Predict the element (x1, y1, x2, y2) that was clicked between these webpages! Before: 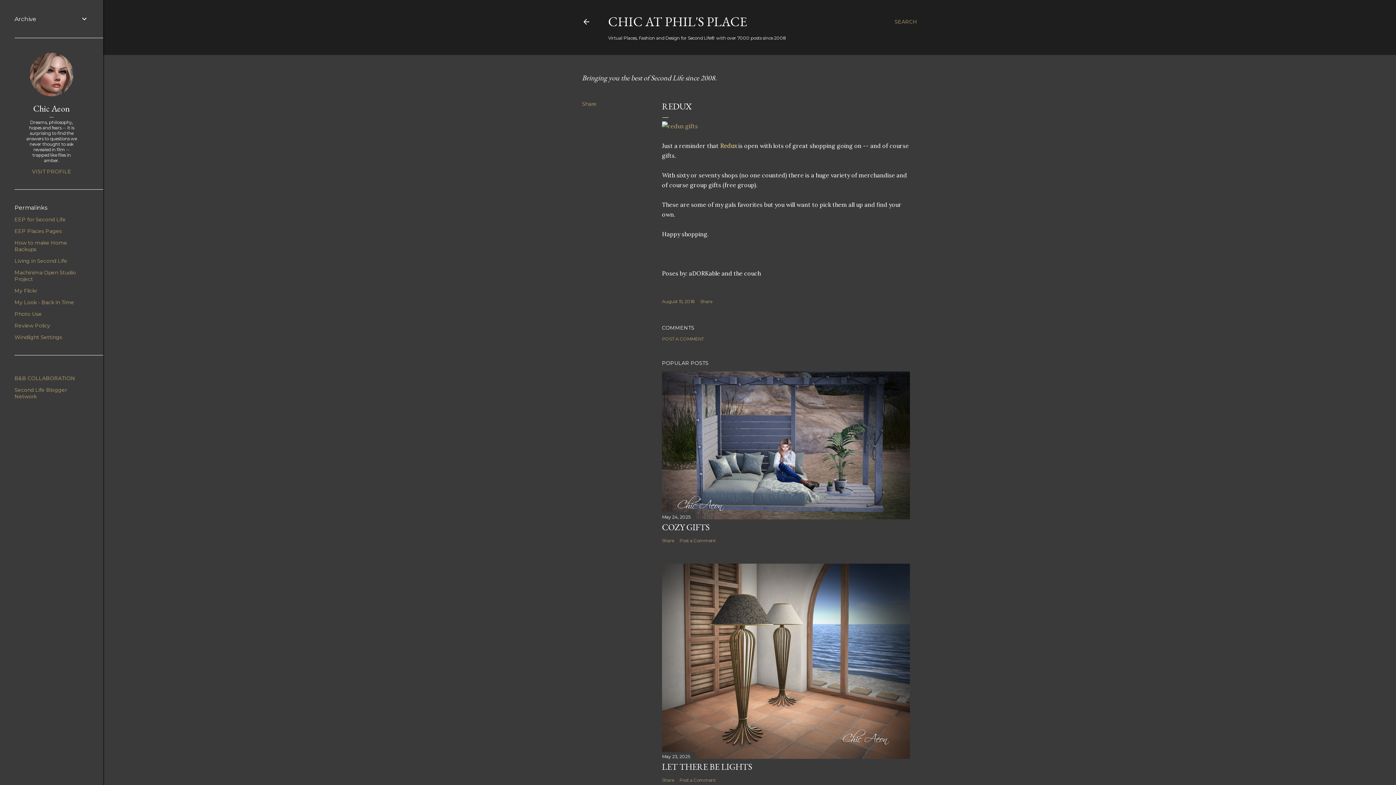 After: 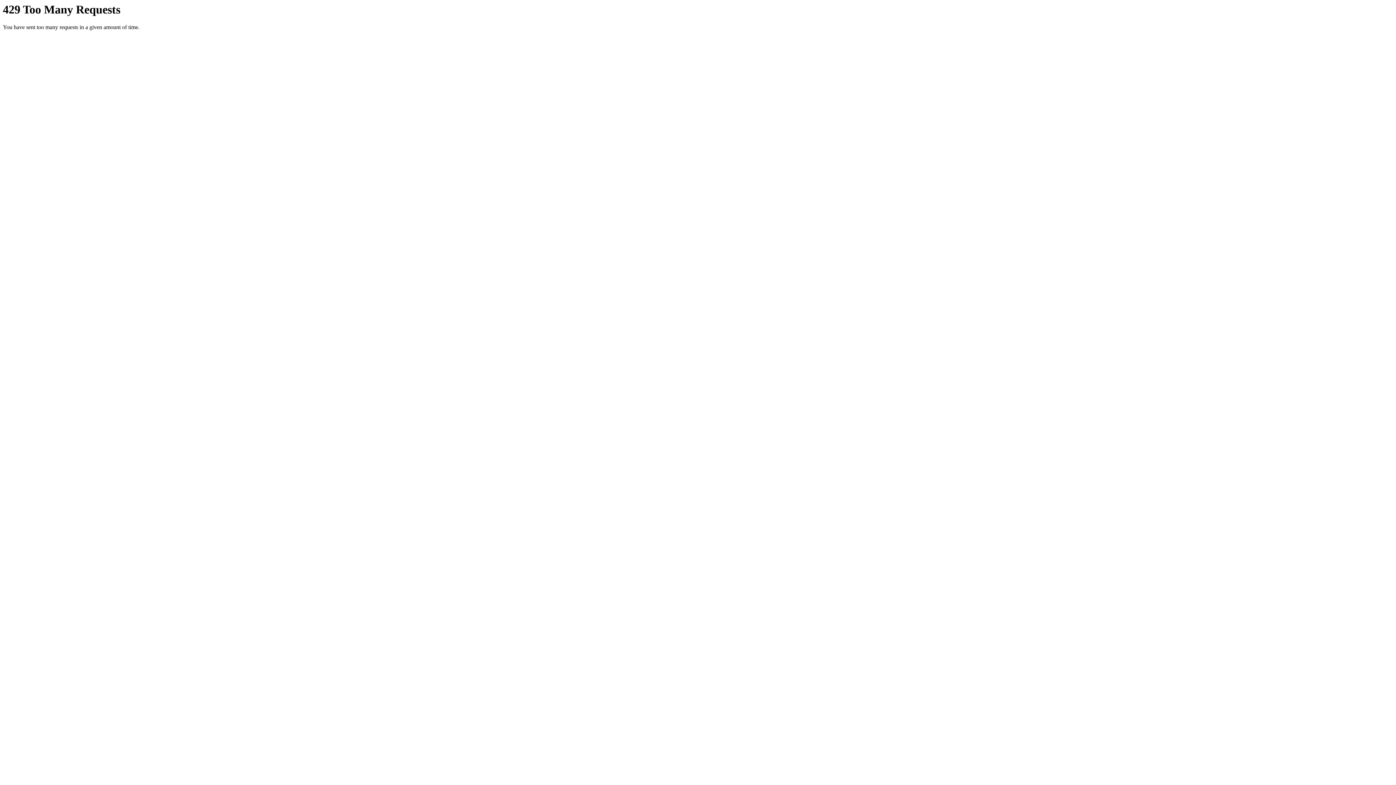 Action: bbox: (14, 287, 37, 294) label: My Flickr